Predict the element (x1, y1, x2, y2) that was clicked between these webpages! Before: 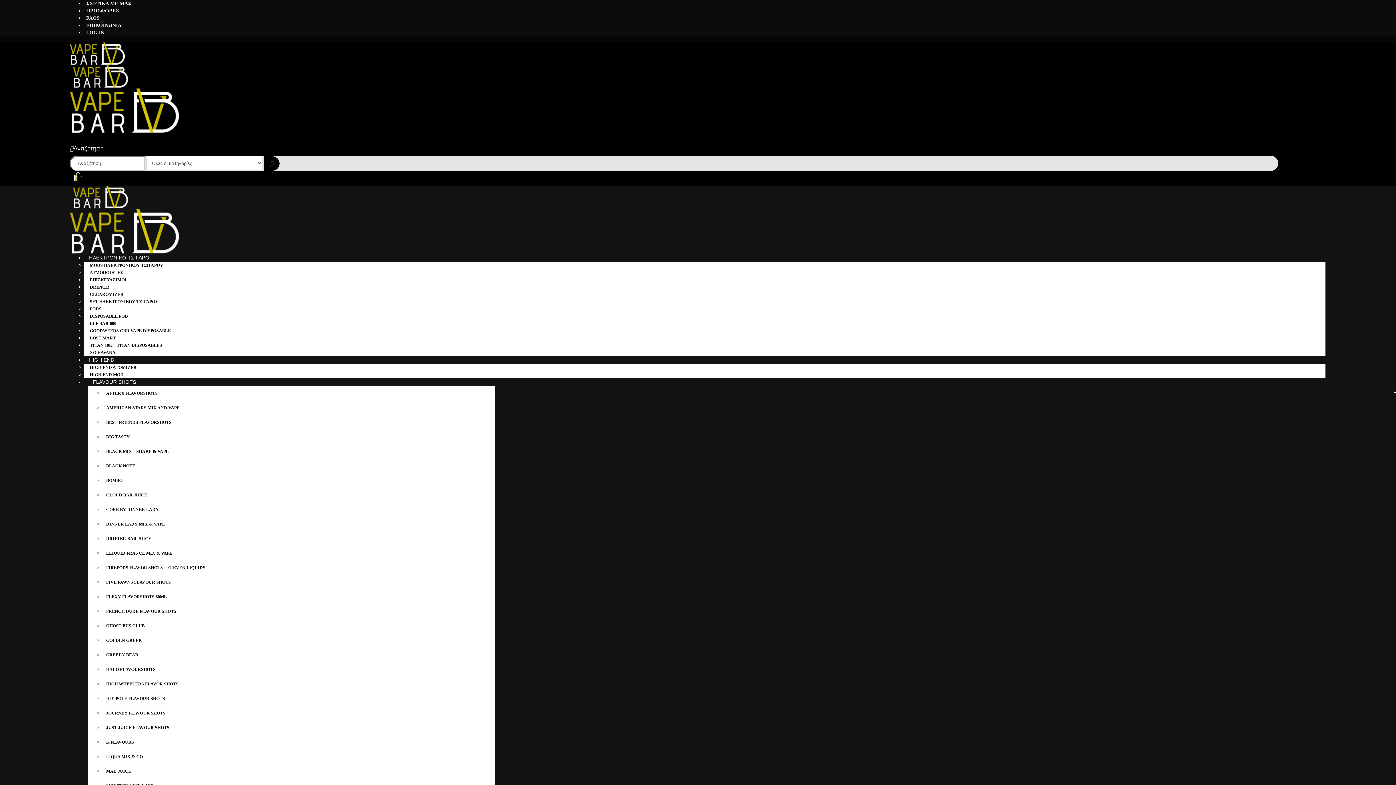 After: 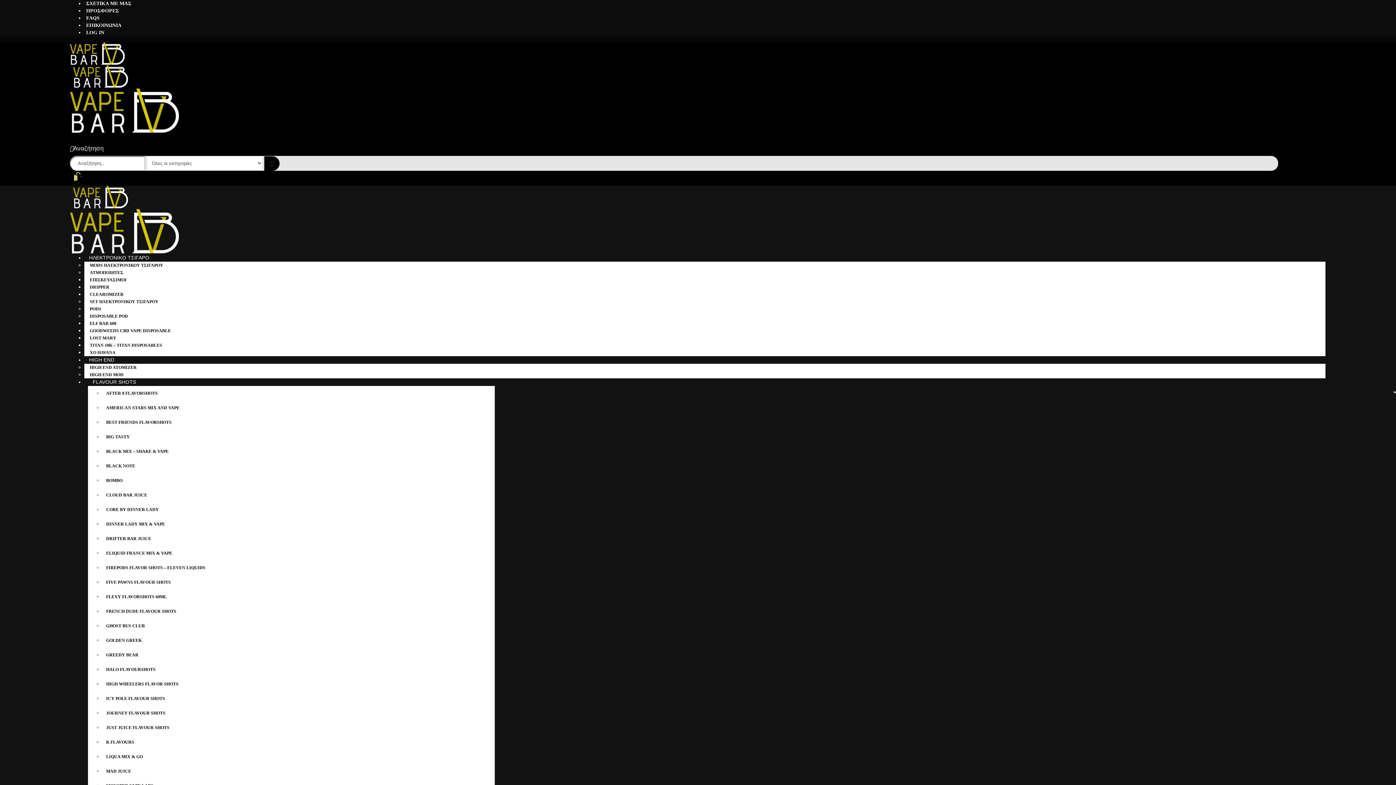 Action: bbox: (106, 463, 135, 468) label: BLACK NOTE